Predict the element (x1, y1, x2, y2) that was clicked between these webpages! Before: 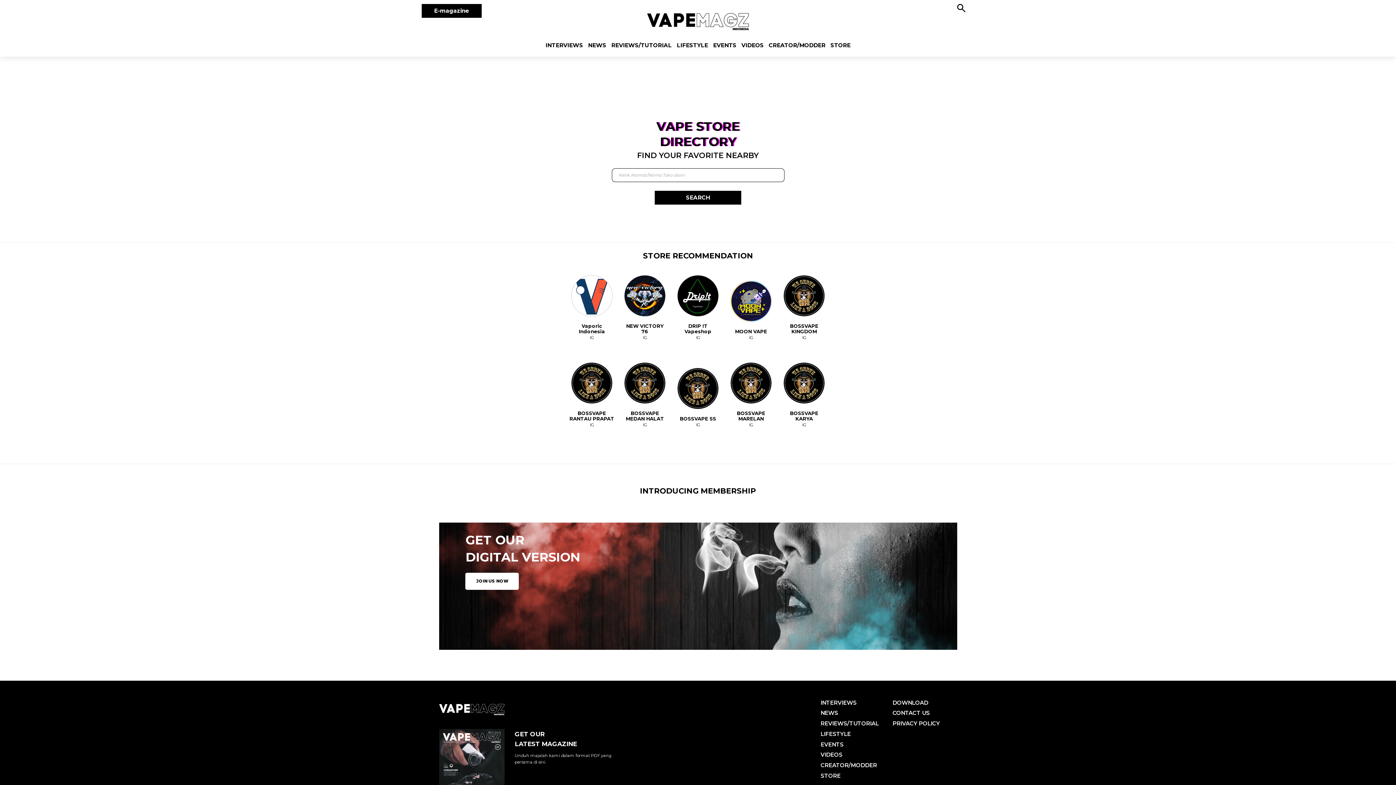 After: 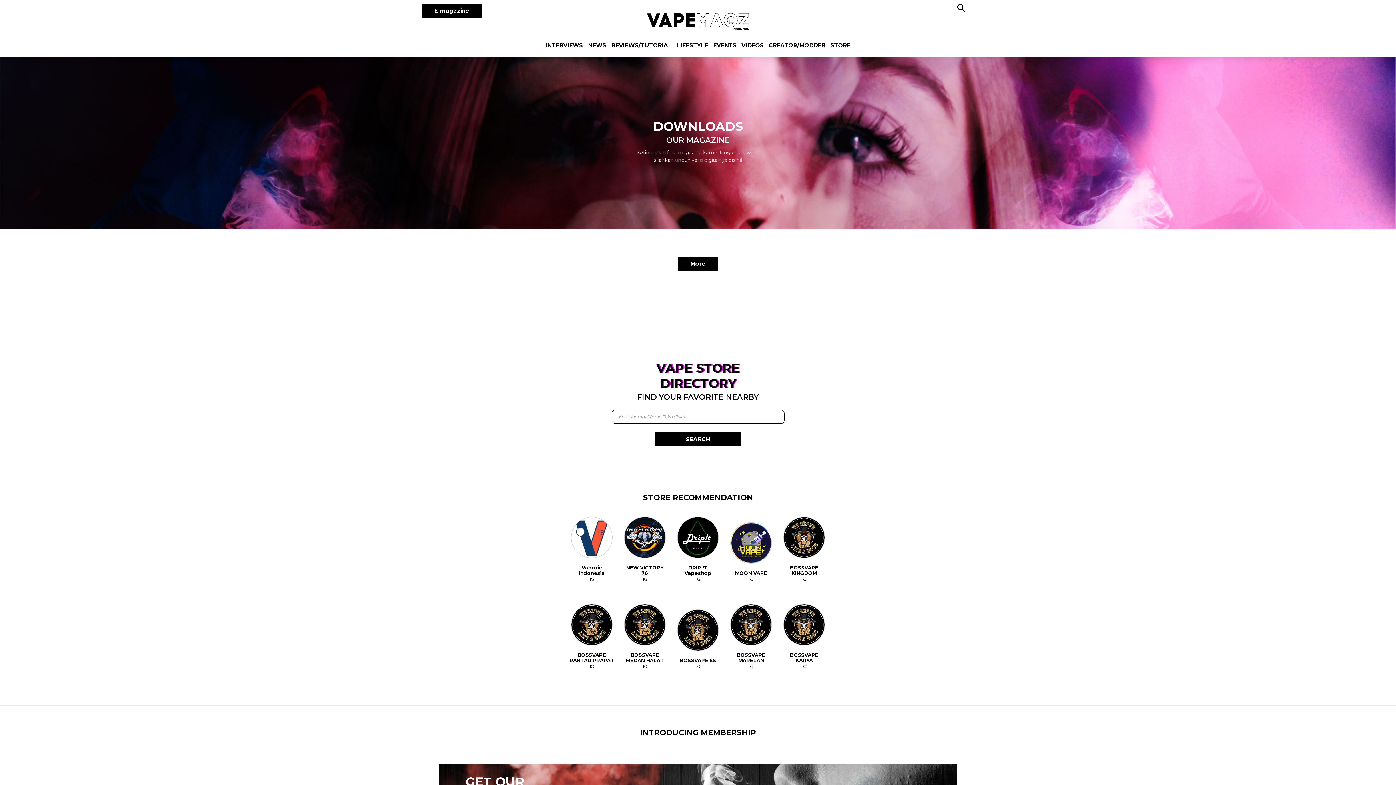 Action: bbox: (444, 4, 507, 18) label: E-magazine